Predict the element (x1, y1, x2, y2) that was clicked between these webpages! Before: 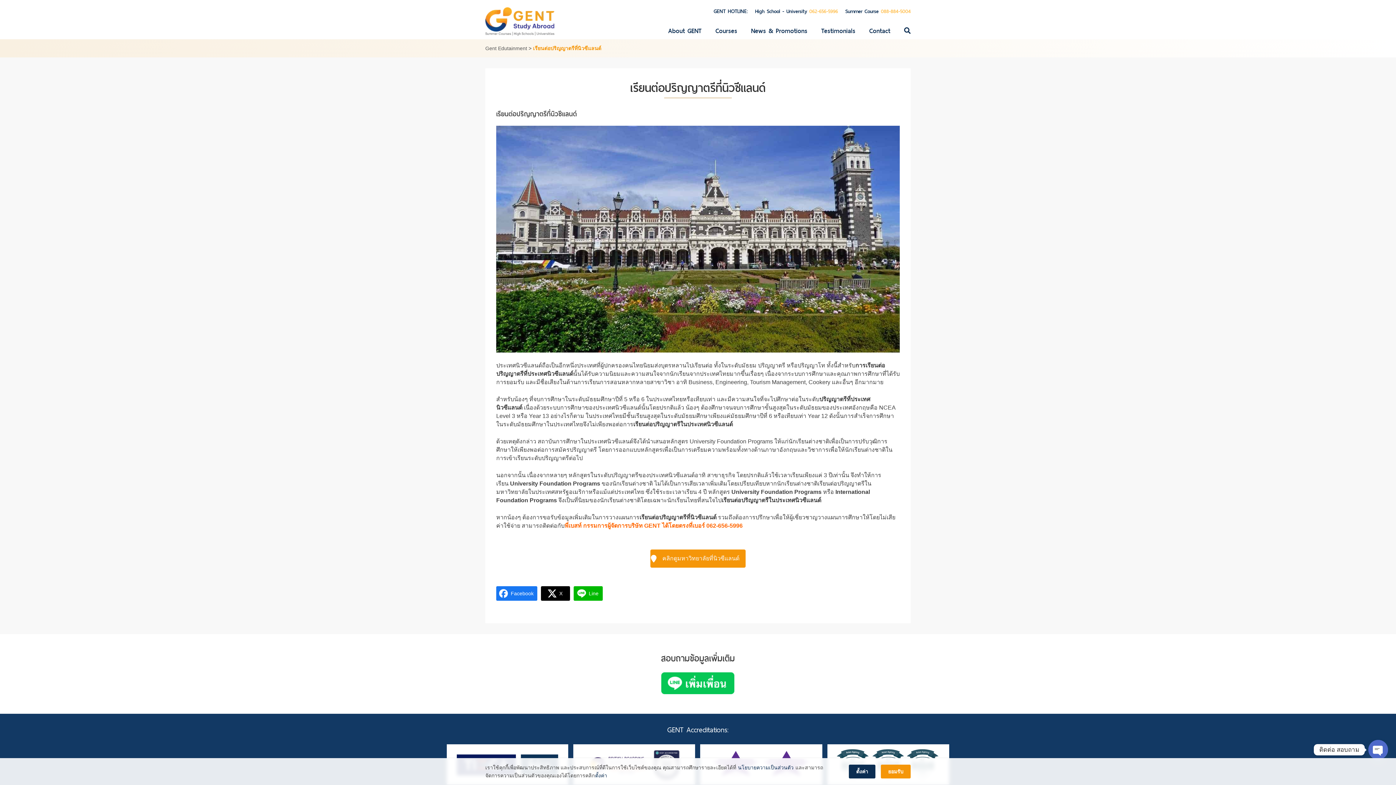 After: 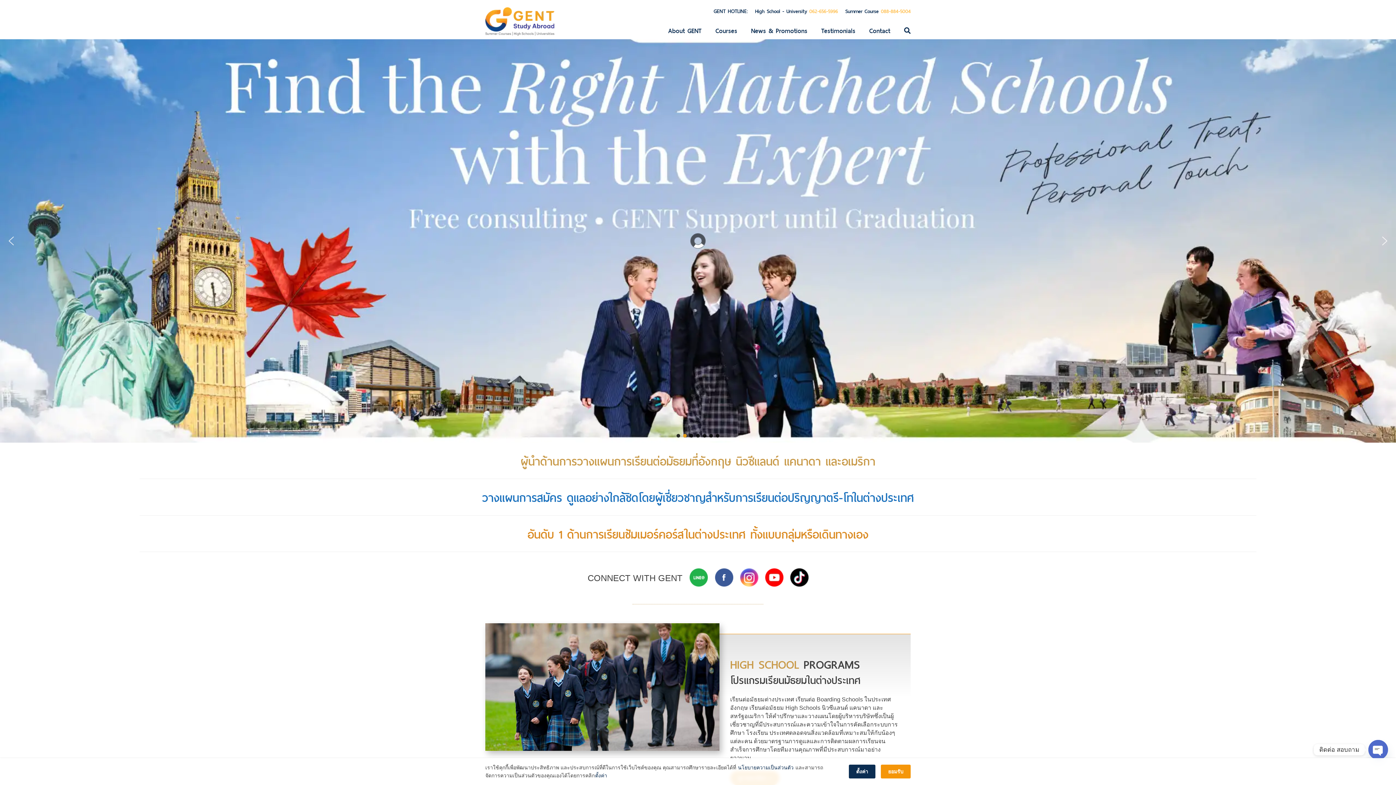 Action: bbox: (485, 17, 554, 24)